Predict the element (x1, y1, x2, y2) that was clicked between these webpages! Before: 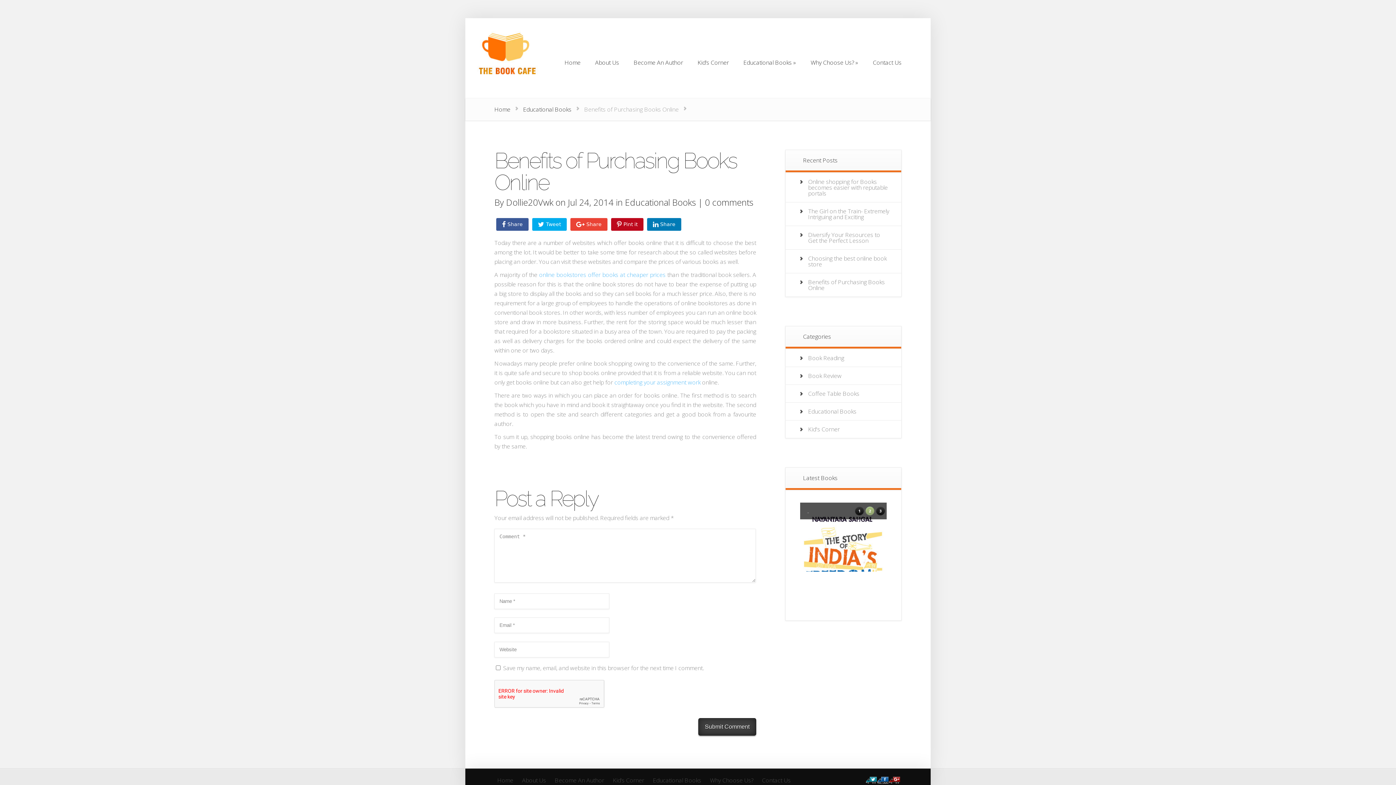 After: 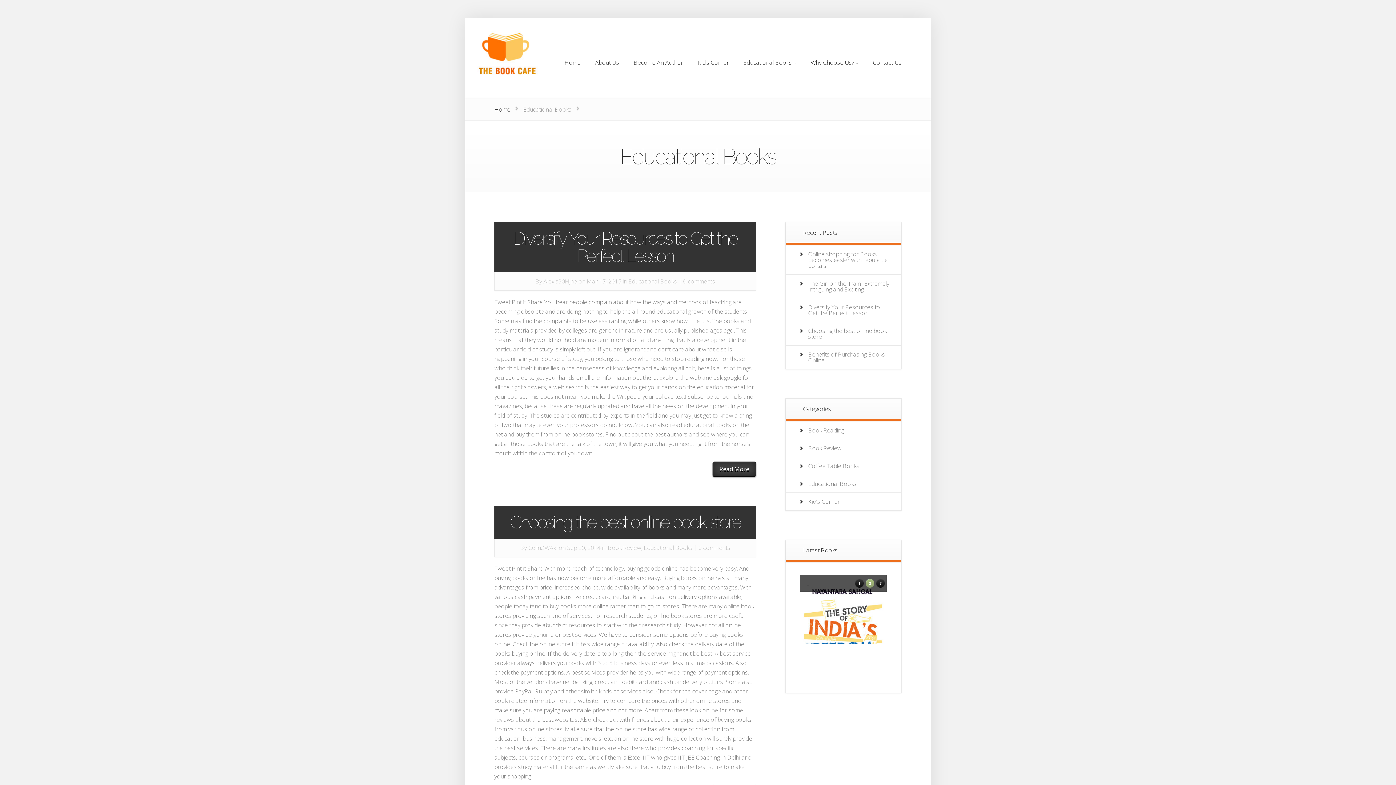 Action: bbox: (808, 407, 856, 415) label: Educational Books